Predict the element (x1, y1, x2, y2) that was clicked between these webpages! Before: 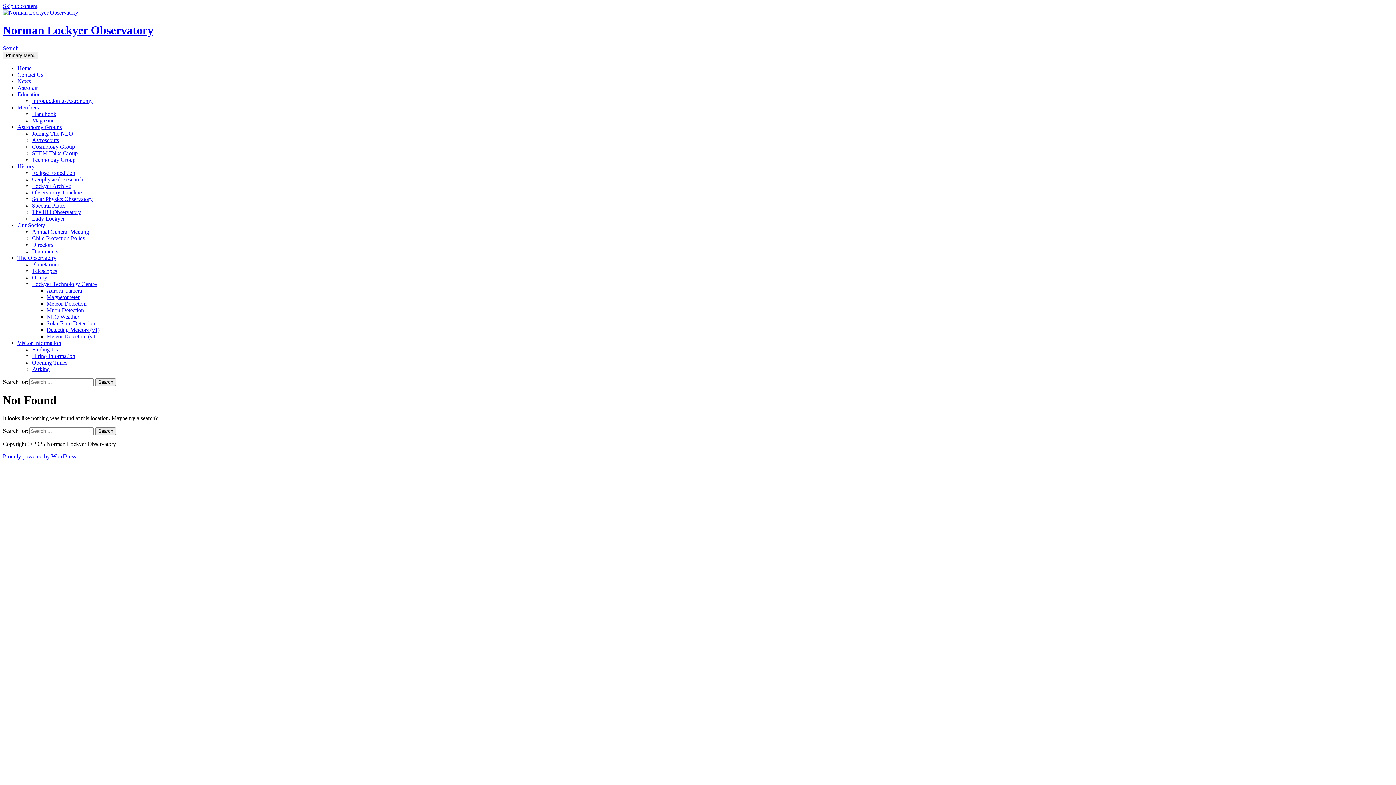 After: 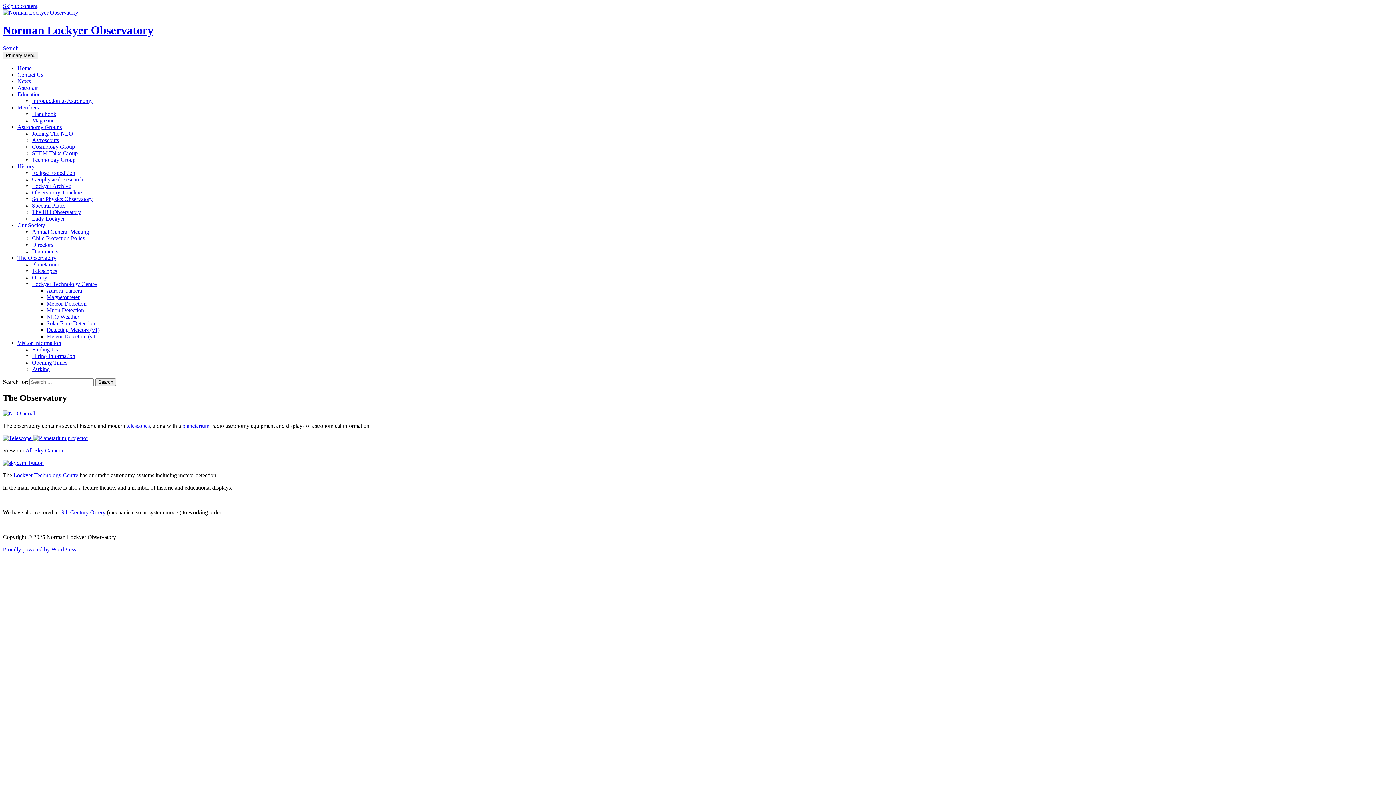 Action: label: The Observatory bbox: (17, 254, 56, 261)